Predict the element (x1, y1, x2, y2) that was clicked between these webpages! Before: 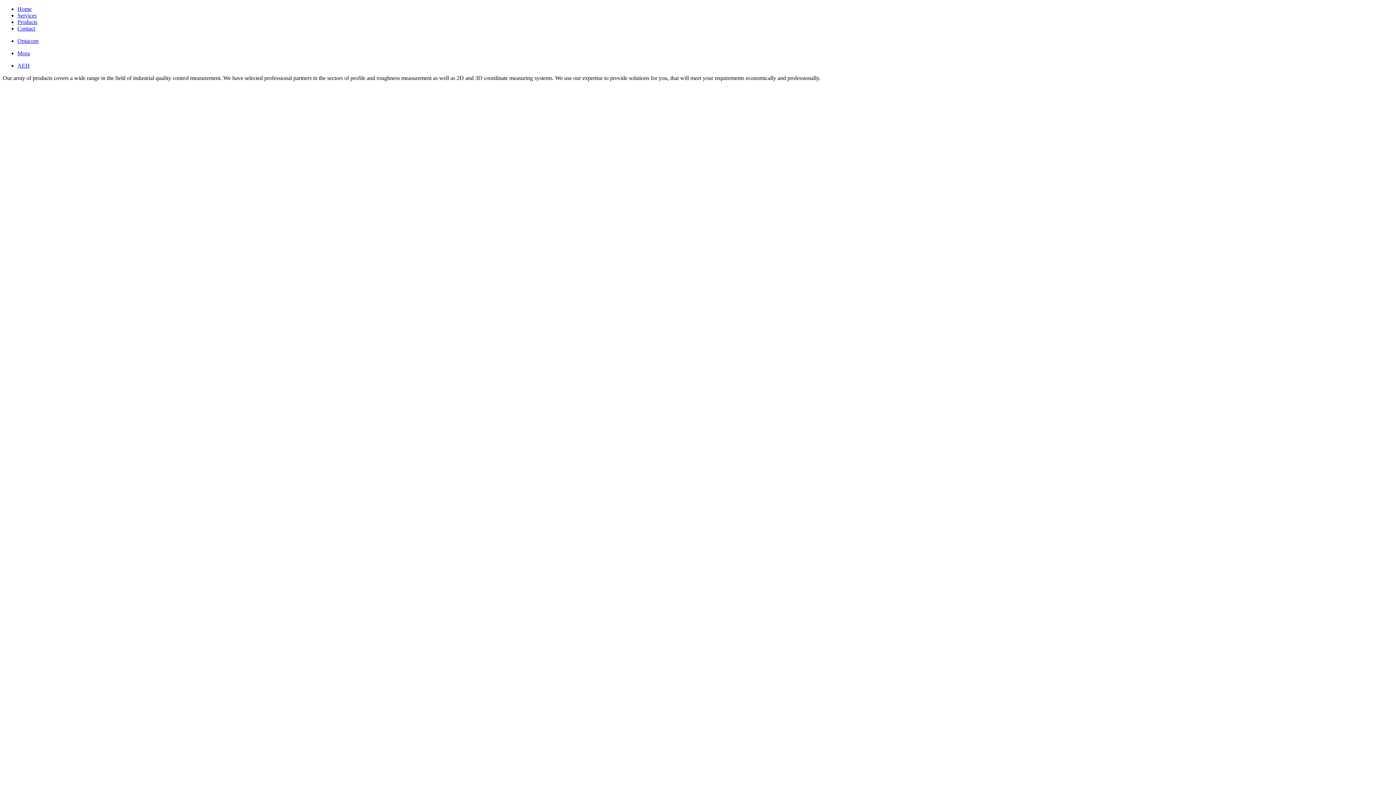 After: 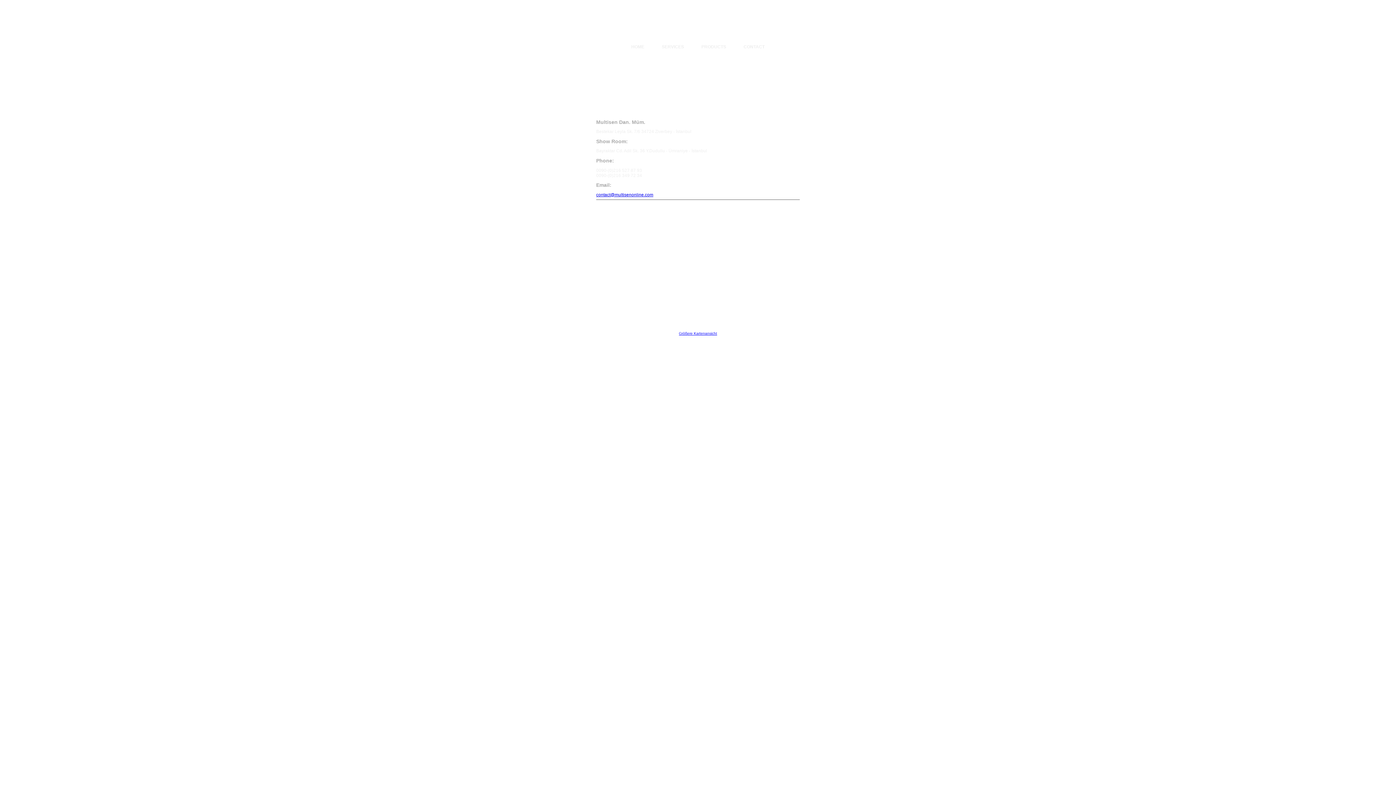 Action: bbox: (17, 25, 35, 31) label: Contact